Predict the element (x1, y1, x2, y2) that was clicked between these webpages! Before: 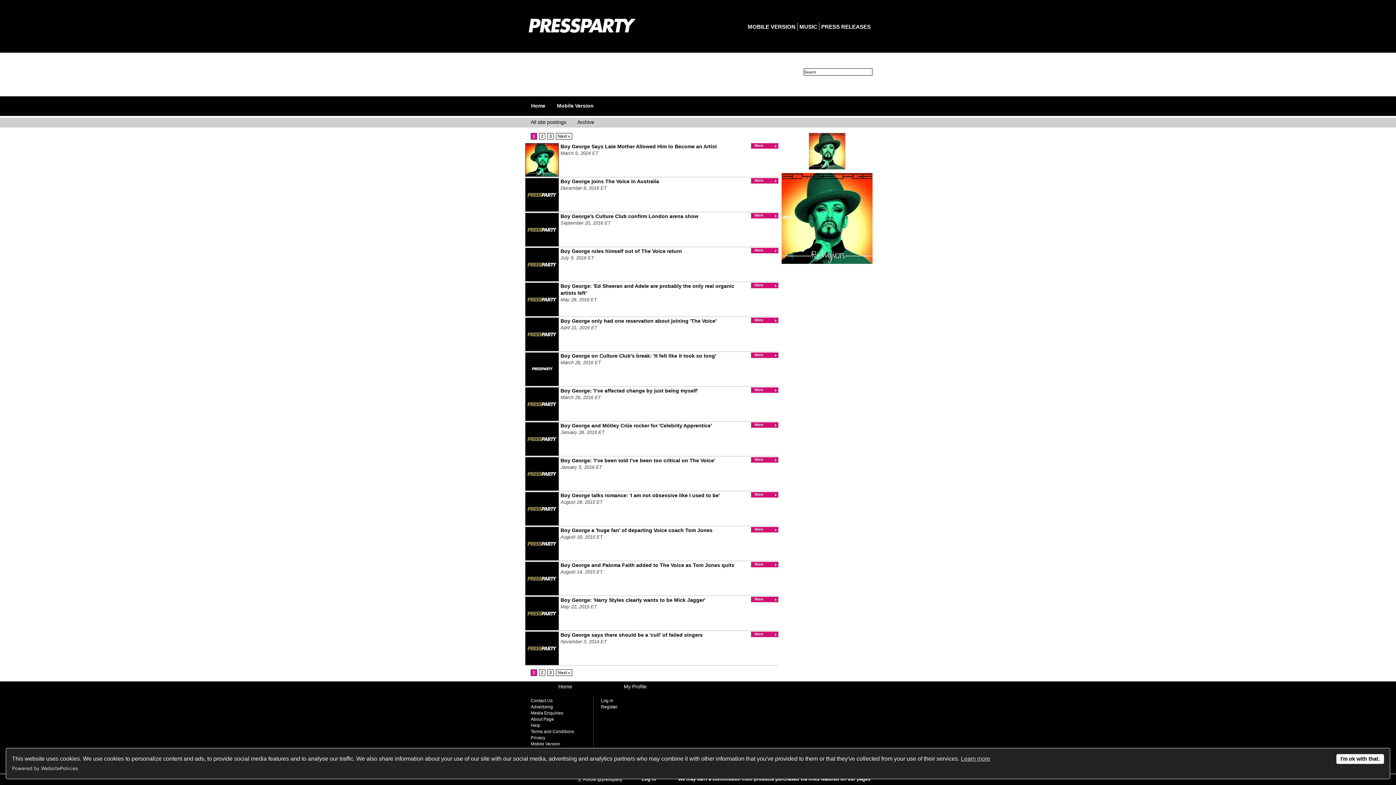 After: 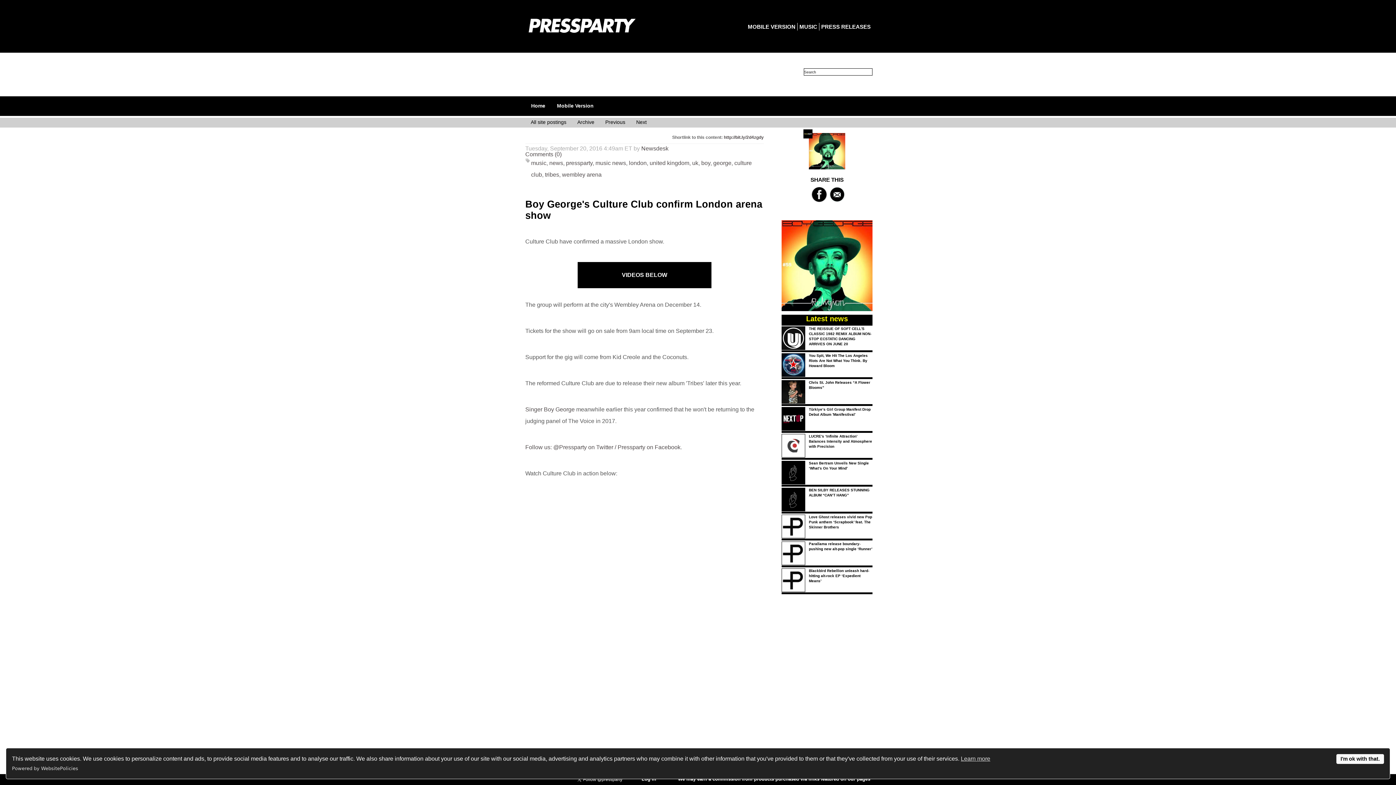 Action: label: Boy George's Culture Club confirm London arena show bbox: (560, 213, 698, 219)